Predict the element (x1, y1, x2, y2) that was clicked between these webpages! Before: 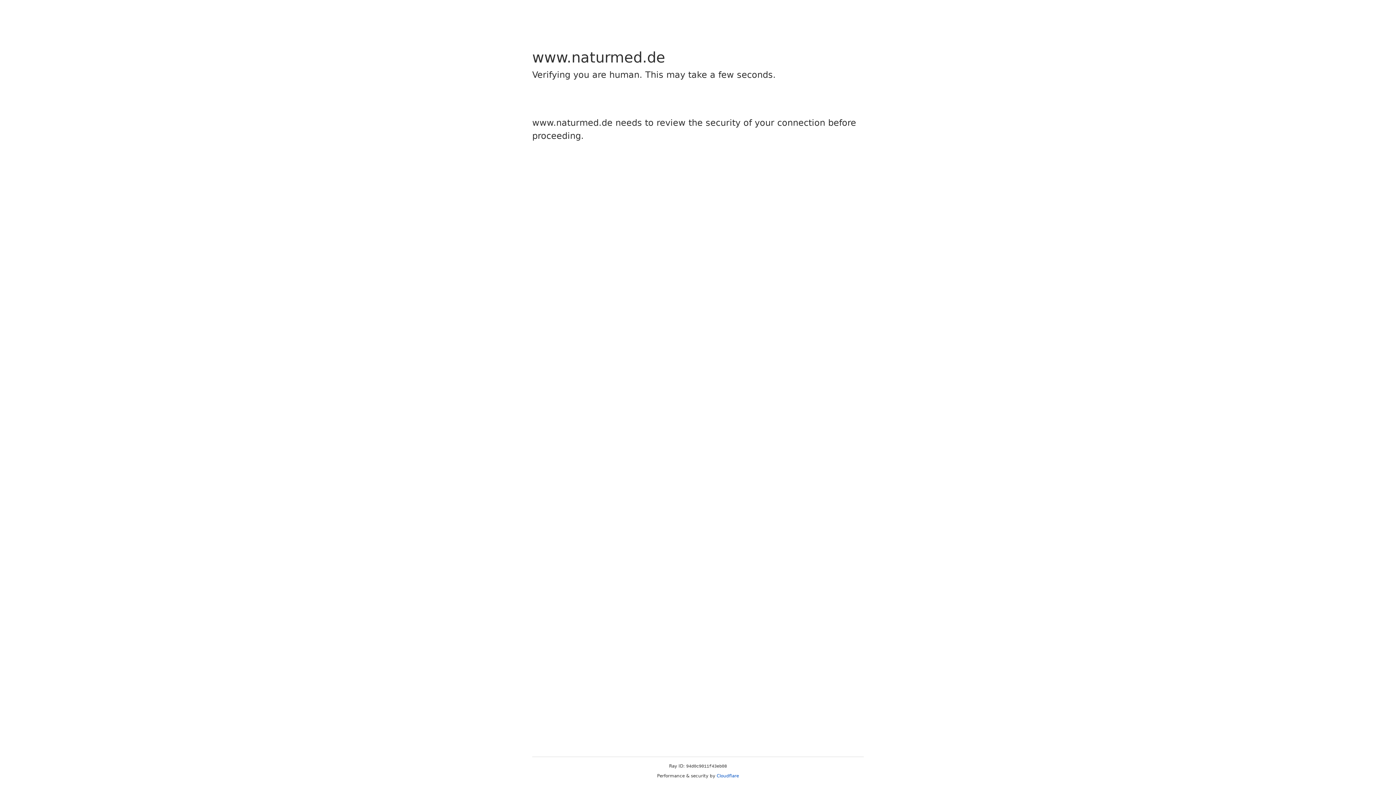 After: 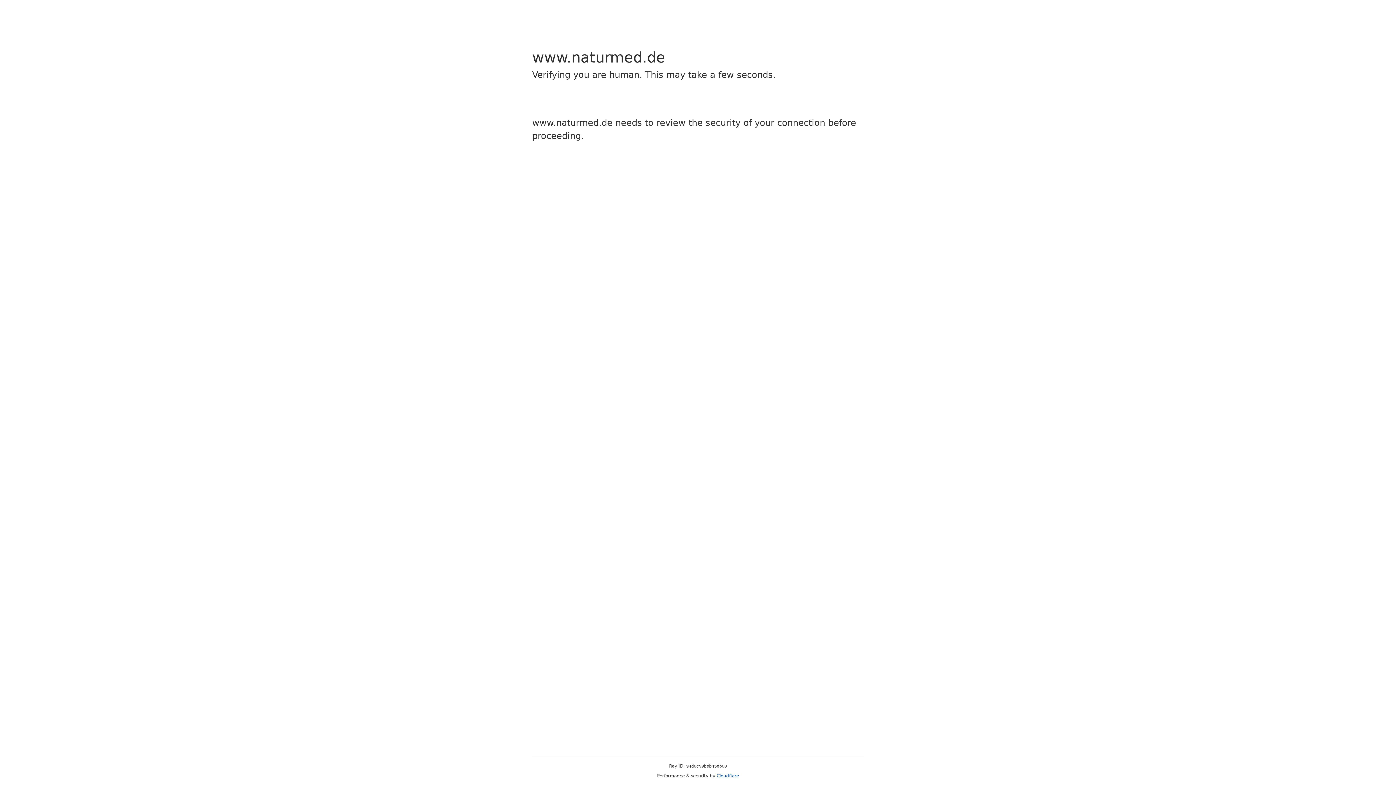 Action: bbox: (716, 773, 739, 778) label: Cloudflare